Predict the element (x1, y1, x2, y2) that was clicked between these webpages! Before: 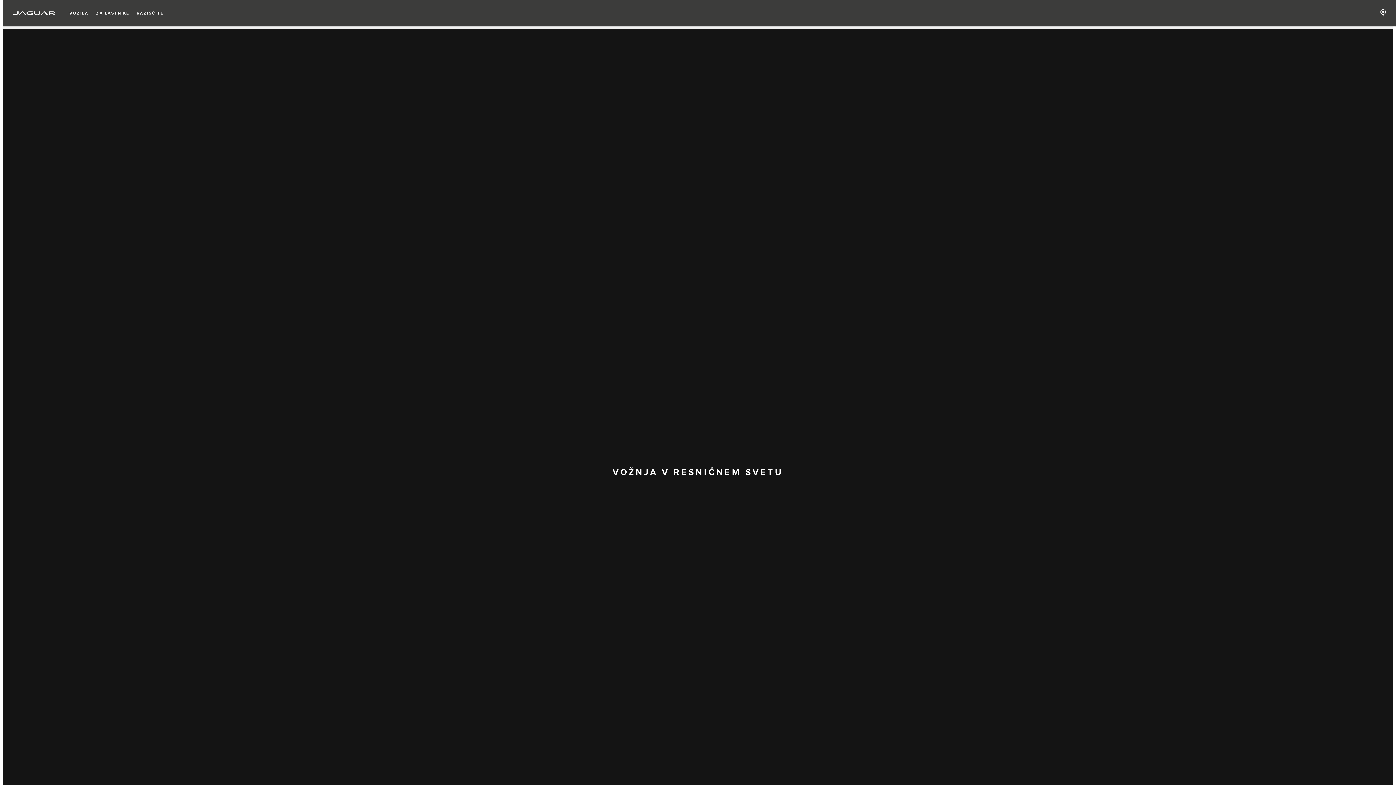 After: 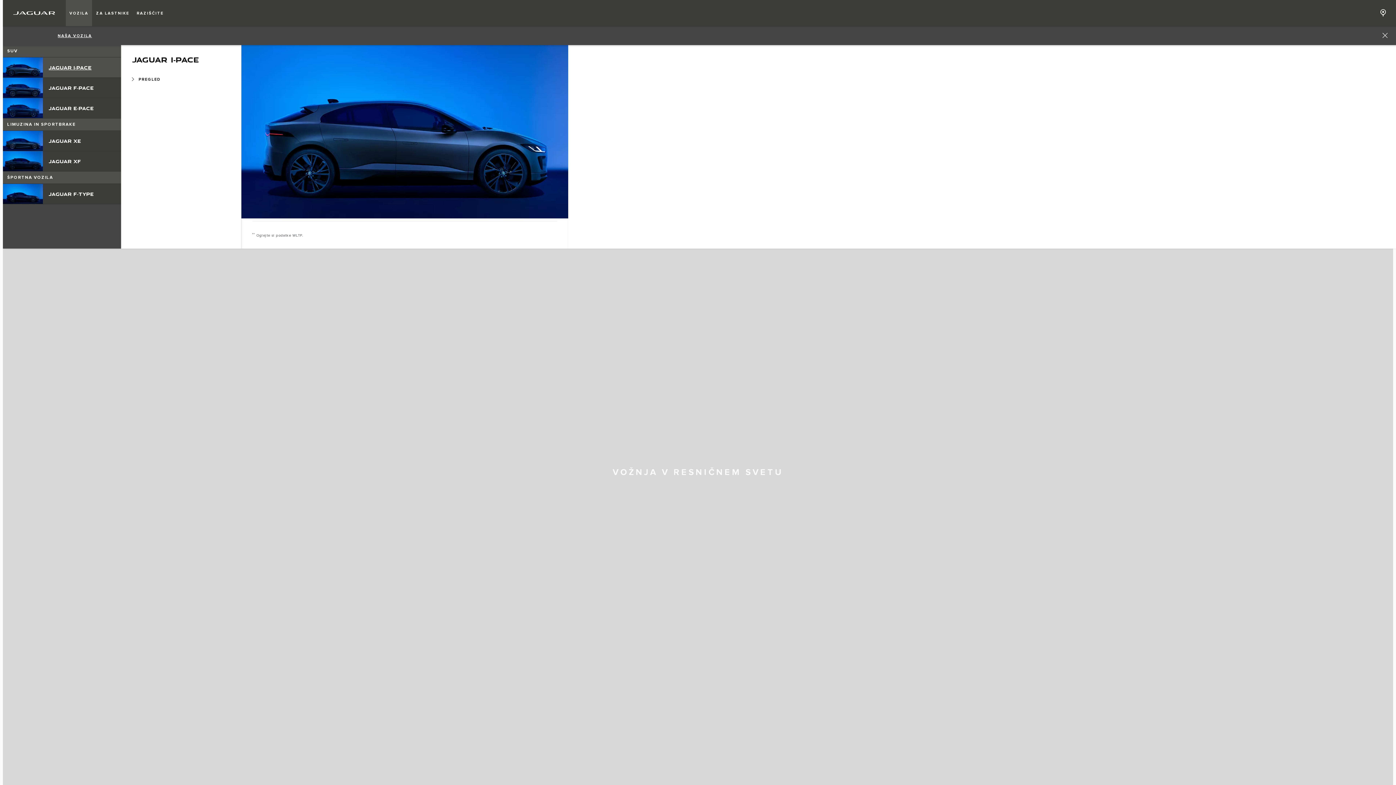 Action: bbox: (65, 0, 92, 26) label: VOZILA